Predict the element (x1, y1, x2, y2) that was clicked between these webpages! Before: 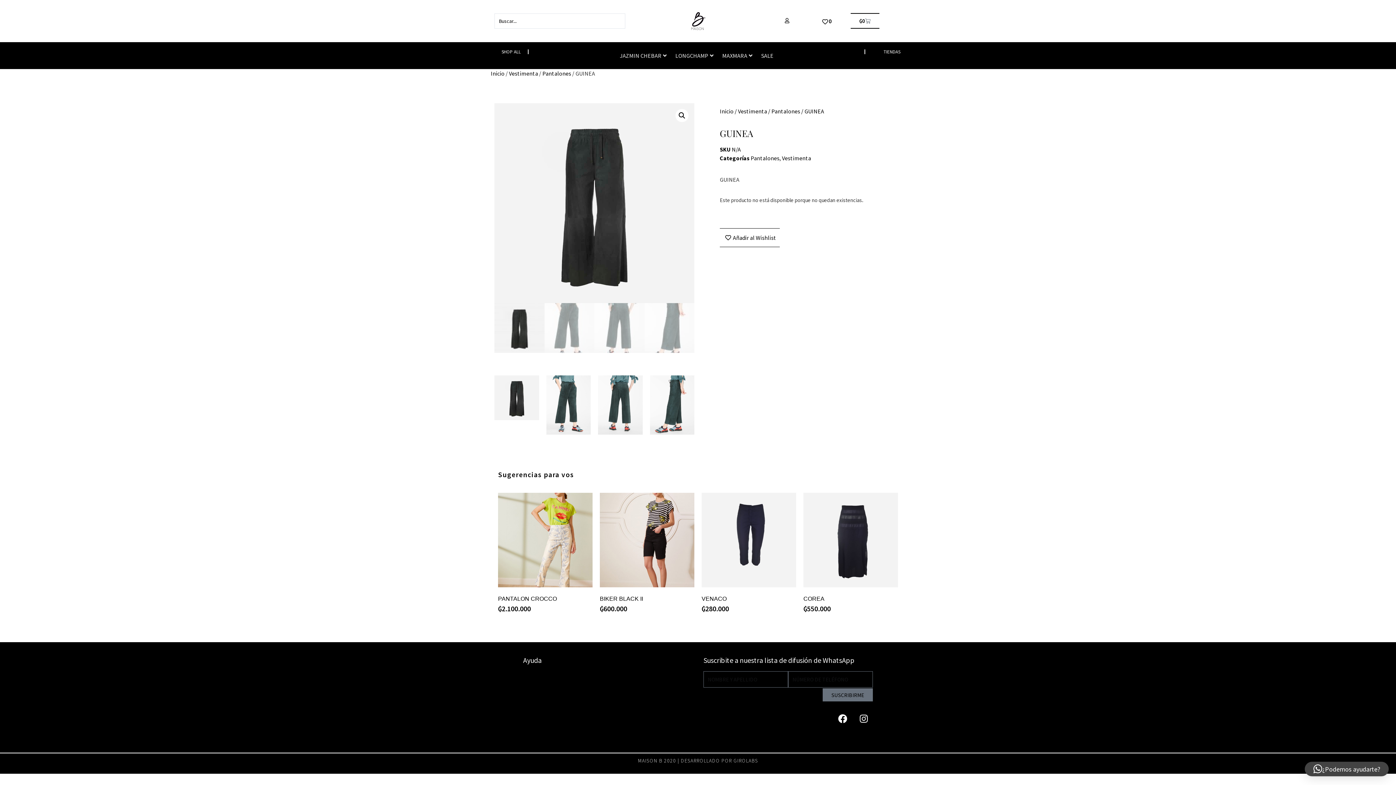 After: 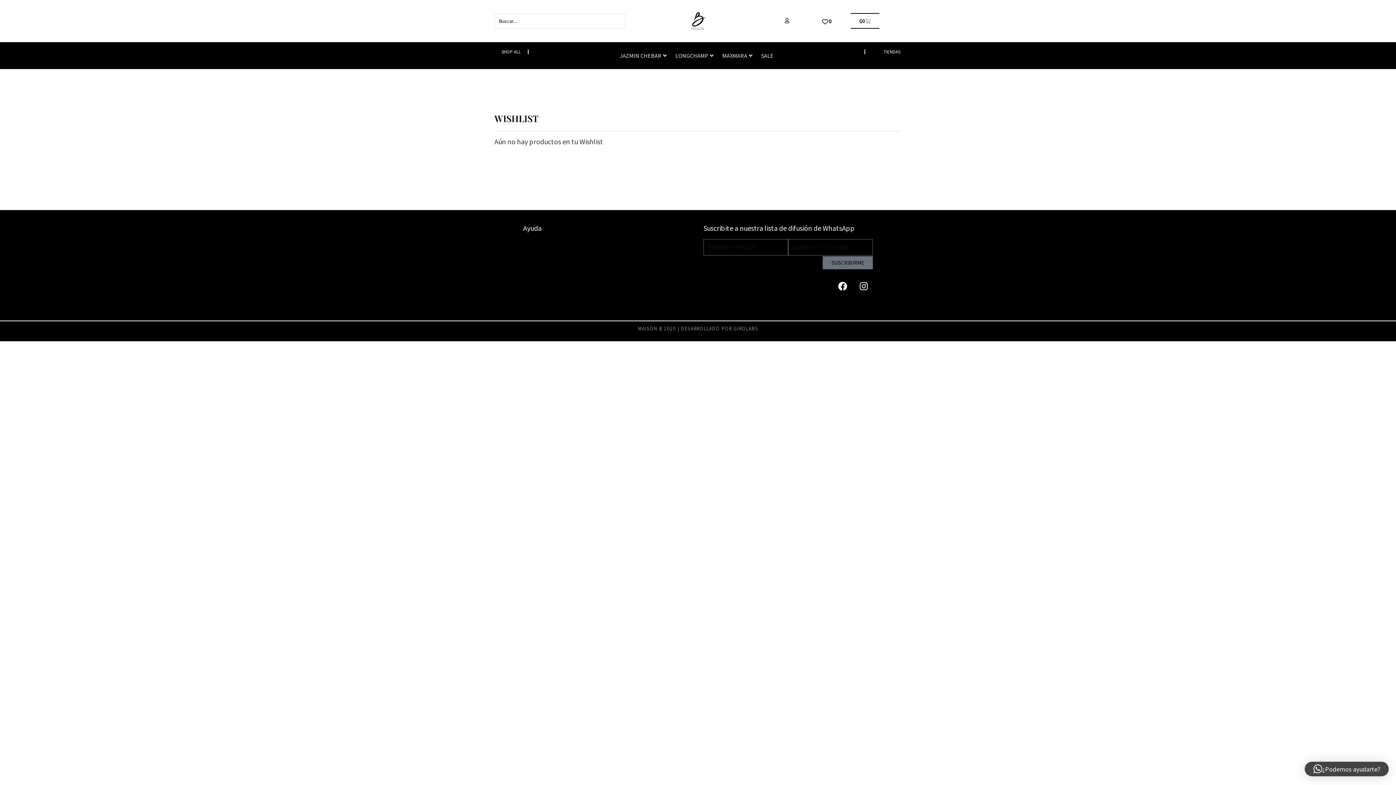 Action: label: 0 bbox: (822, 17, 831, 24)